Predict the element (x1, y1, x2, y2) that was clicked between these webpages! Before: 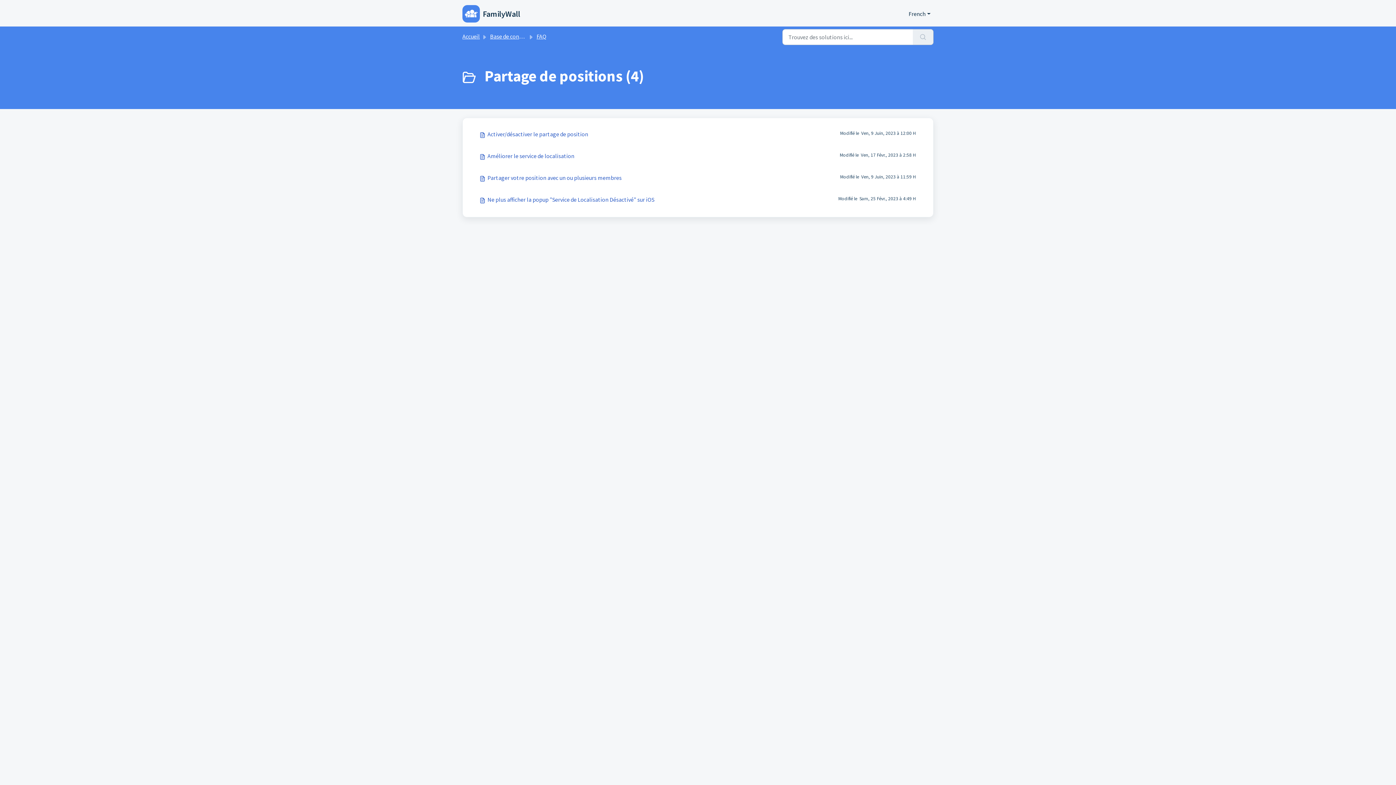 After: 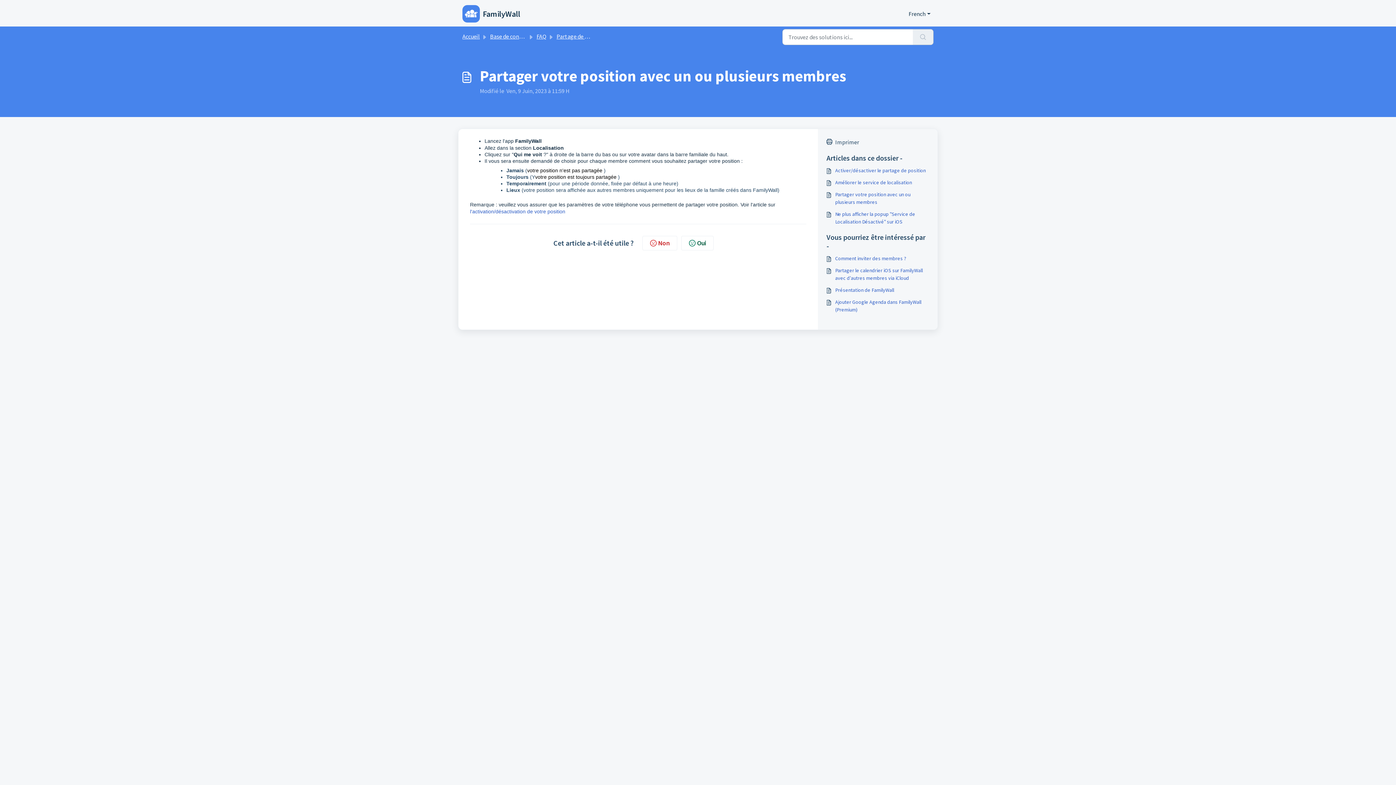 Action: bbox: (471, 167, 924, 189) label: Partager votre position avec un ou plusieurs membres
Modifié le  Ven, 9 Juin, 2023 à 11:59 H